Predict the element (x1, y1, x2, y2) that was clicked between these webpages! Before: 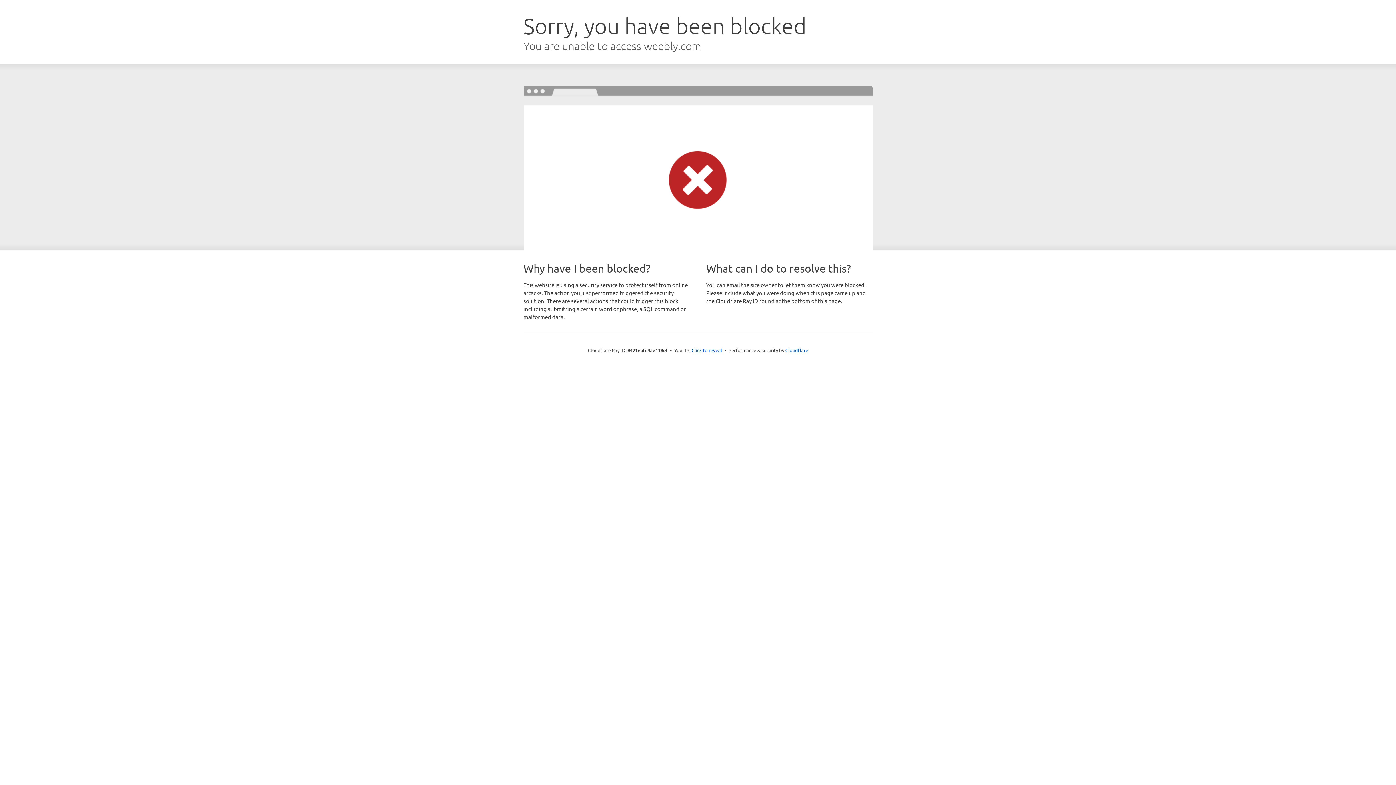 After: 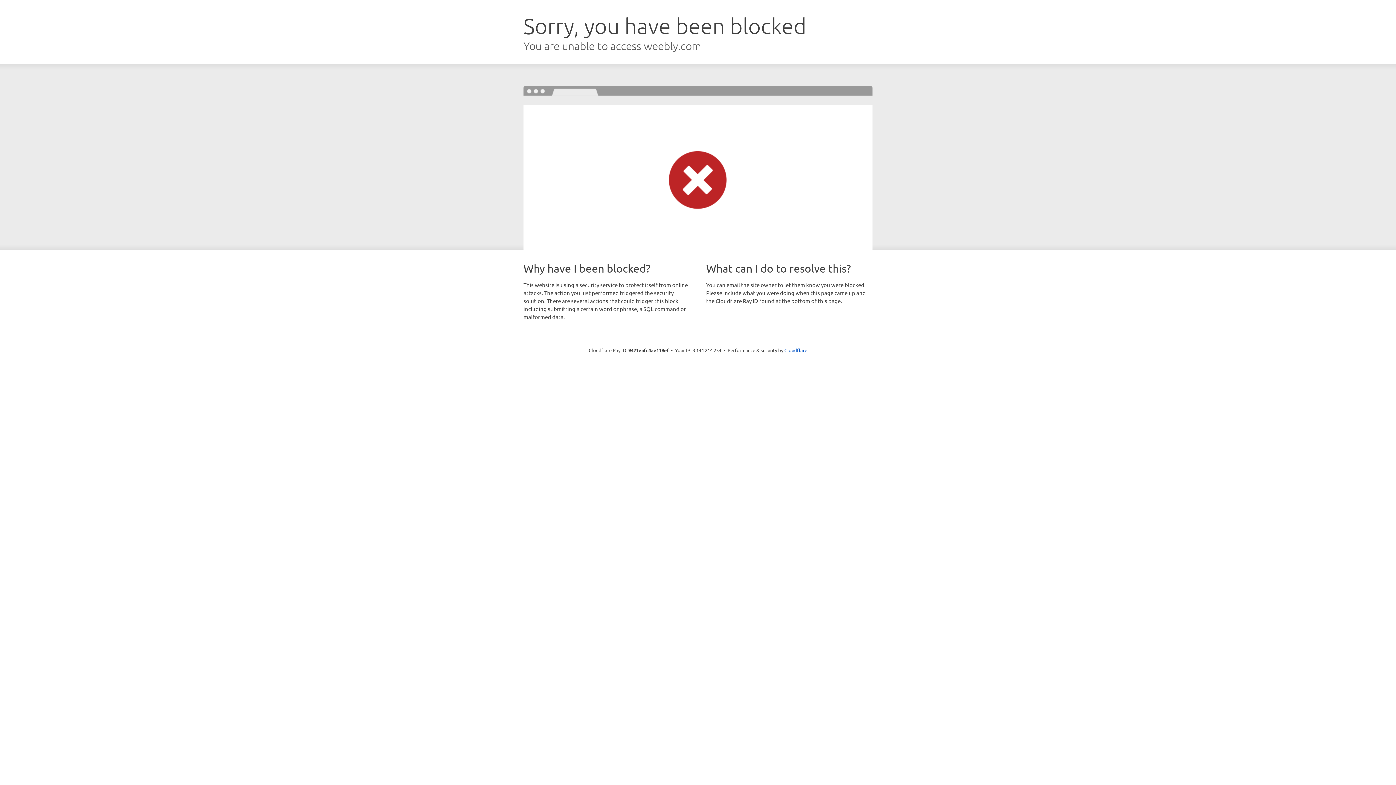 Action: bbox: (691, 346, 722, 353) label: Click to reveal